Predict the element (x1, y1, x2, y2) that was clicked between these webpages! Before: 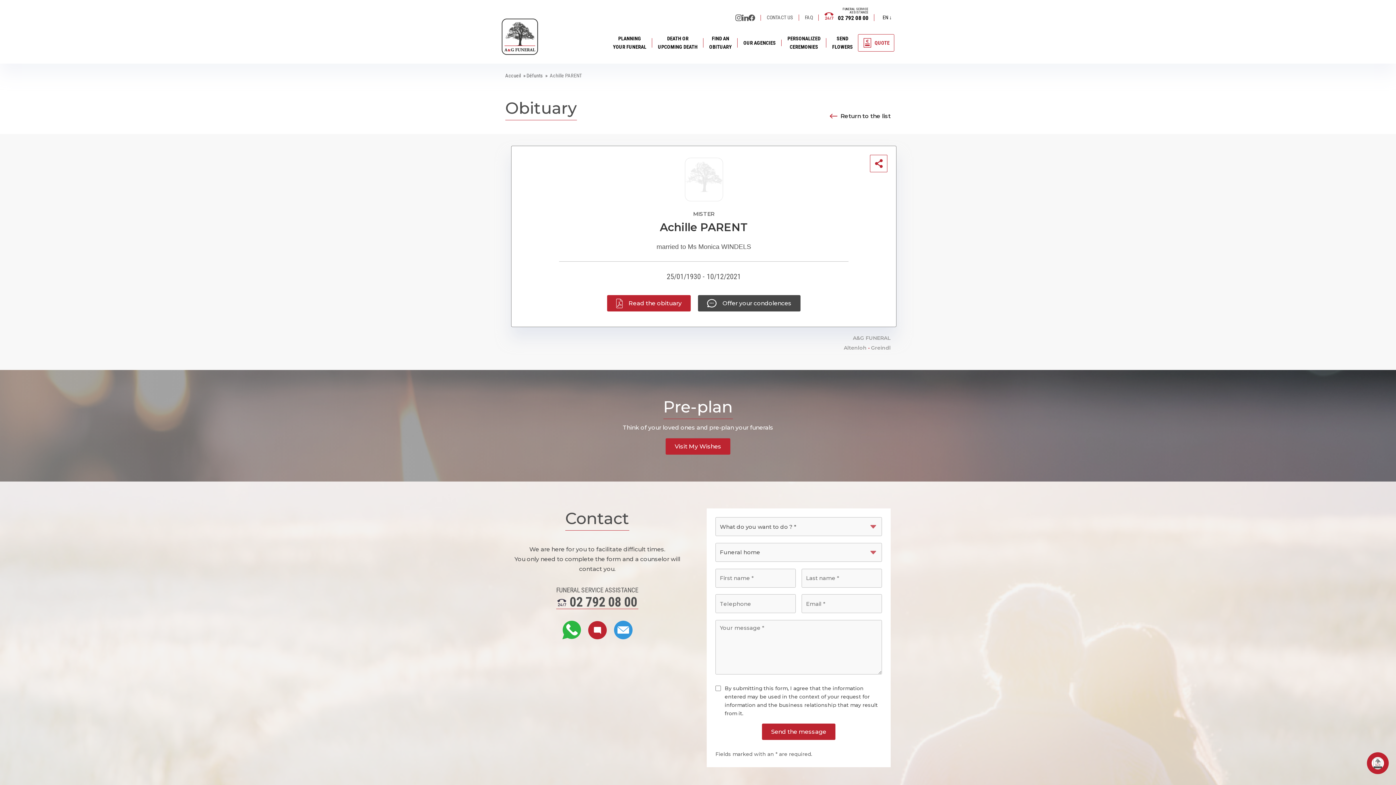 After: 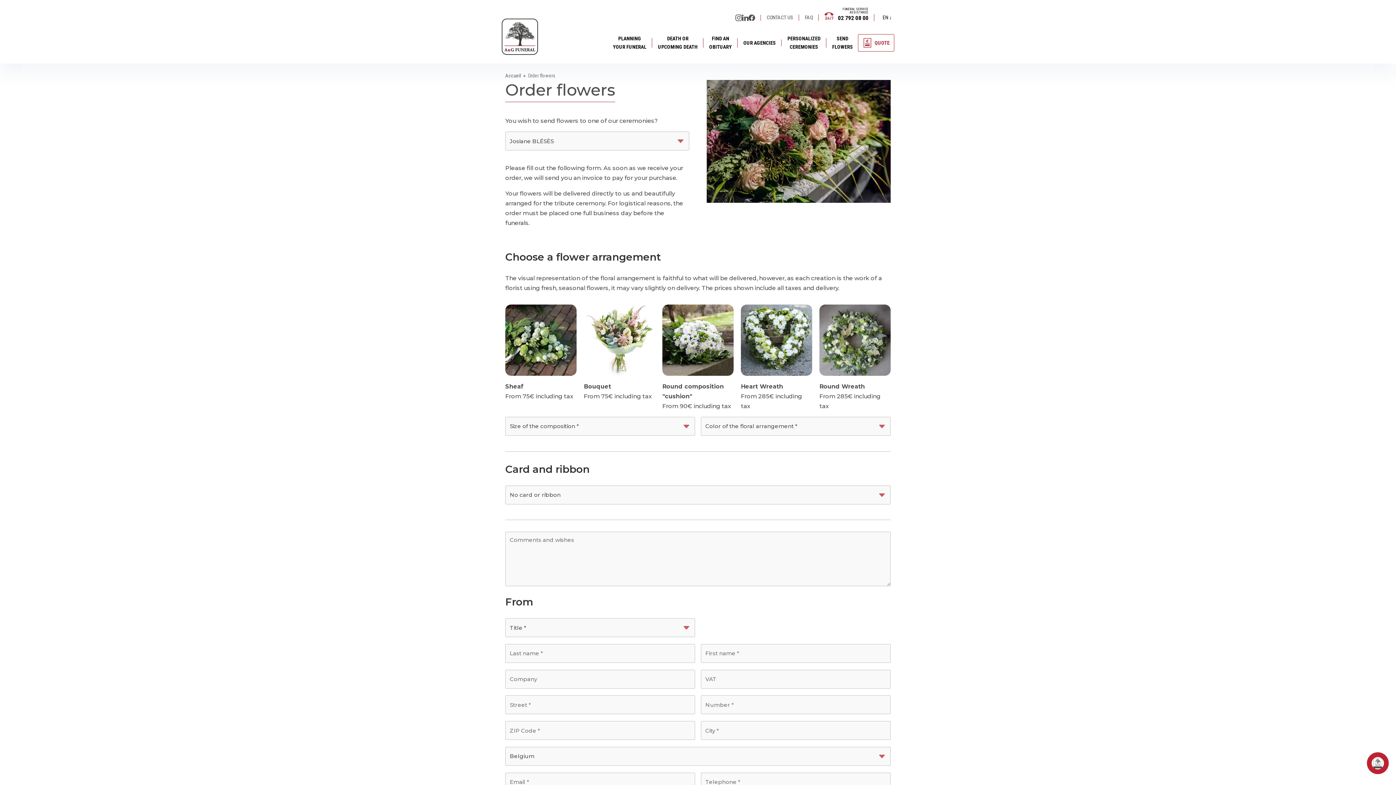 Action: label: SEND
FLOWERS bbox: (832, 30, 853, 54)